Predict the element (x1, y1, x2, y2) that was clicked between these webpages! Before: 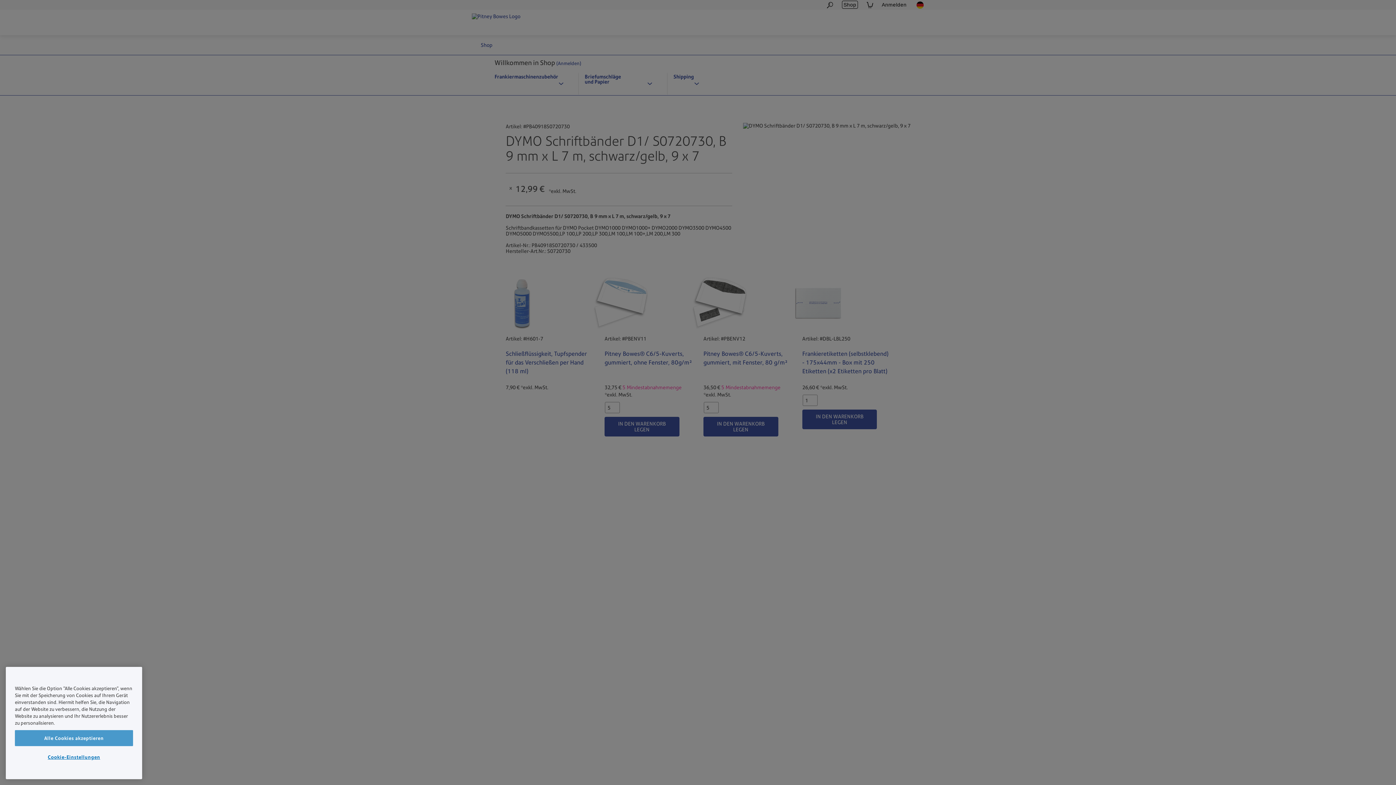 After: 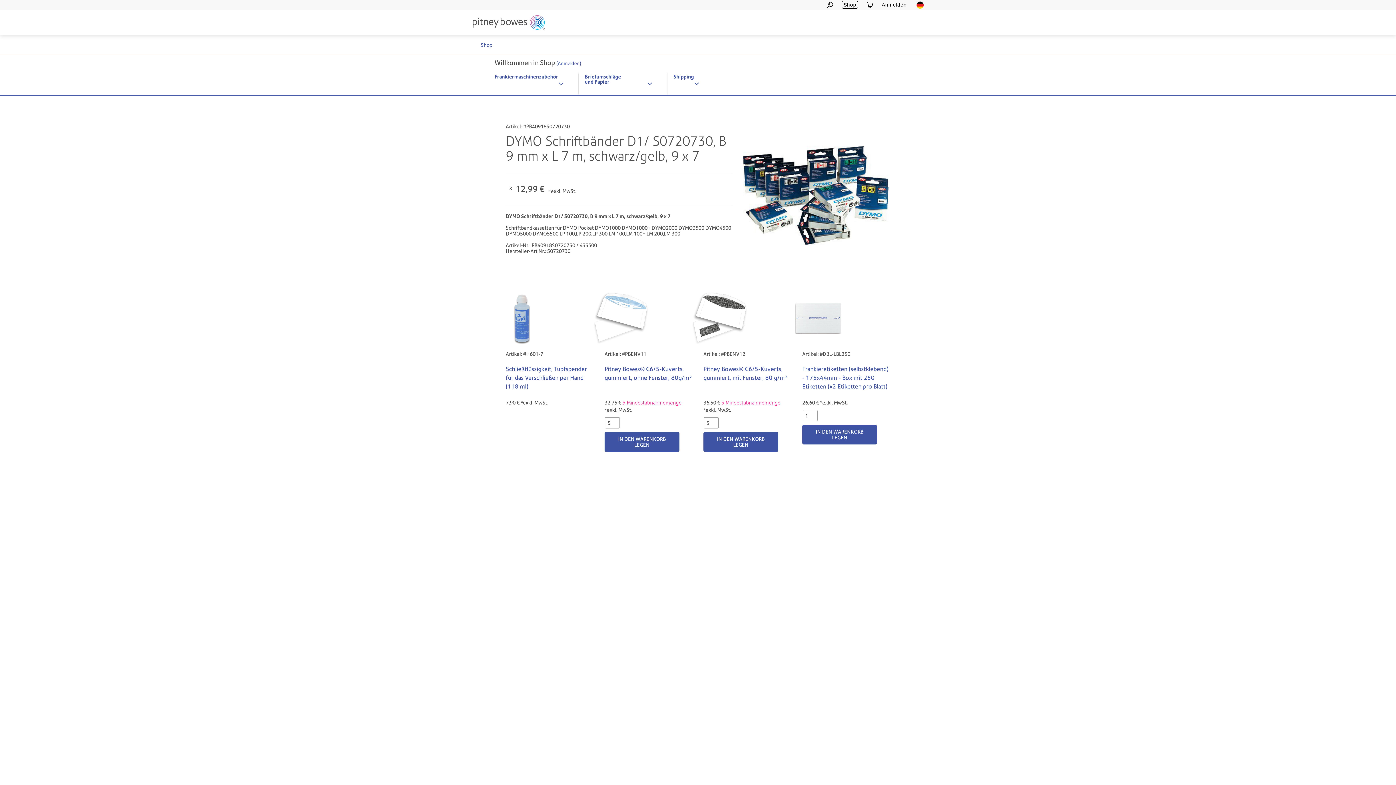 Action: label: Alle Cookies akzeptieren bbox: (14, 758, 133, 774)